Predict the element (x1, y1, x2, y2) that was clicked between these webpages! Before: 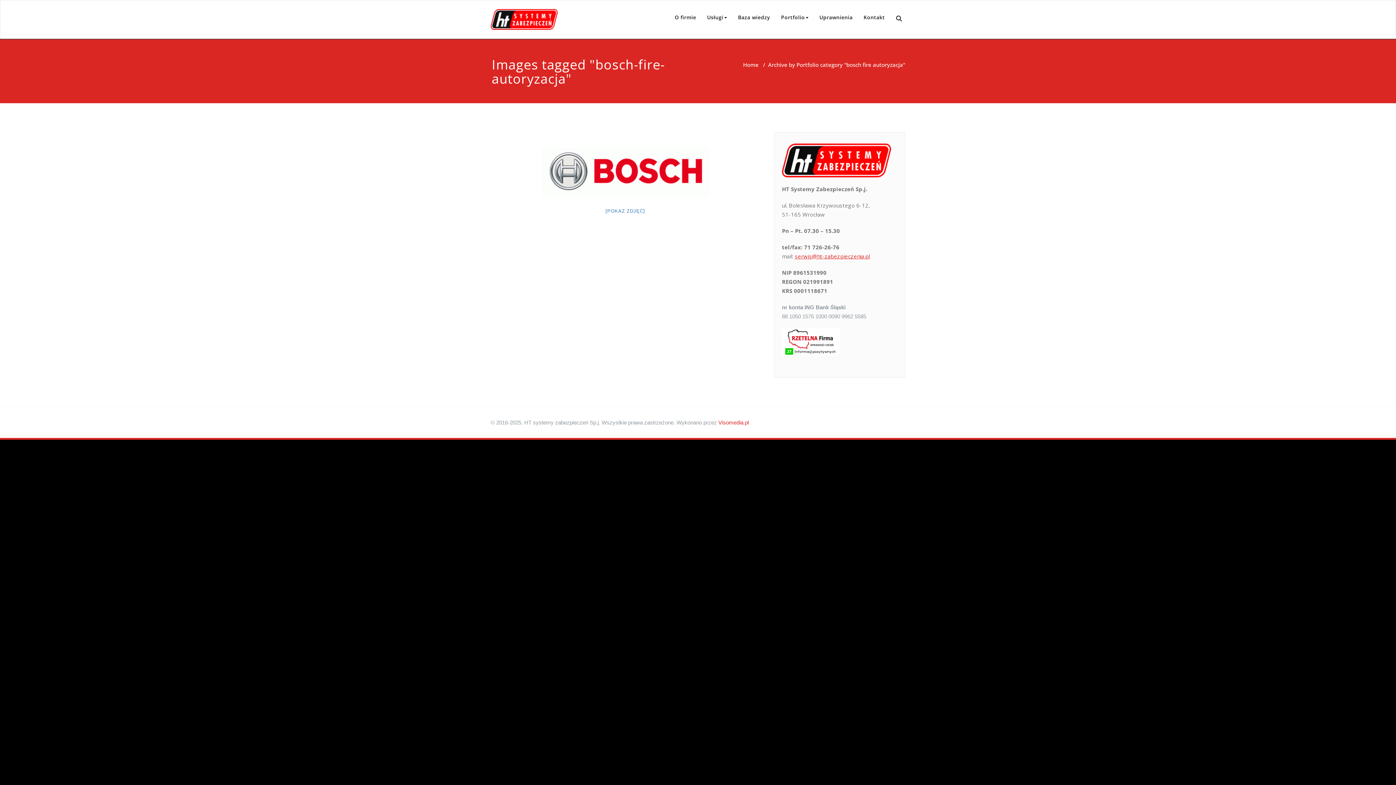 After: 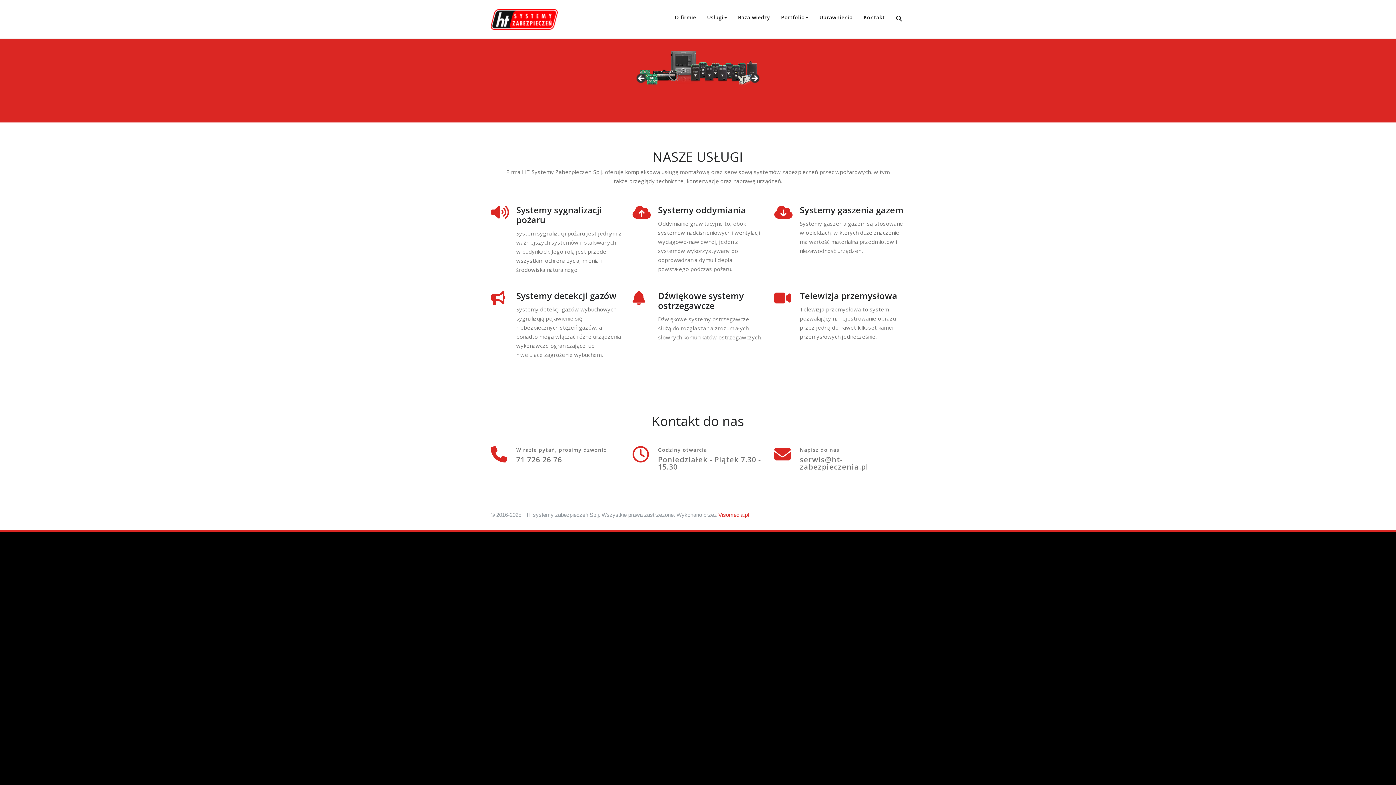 Action: bbox: (743, 61, 758, 68) label: Home